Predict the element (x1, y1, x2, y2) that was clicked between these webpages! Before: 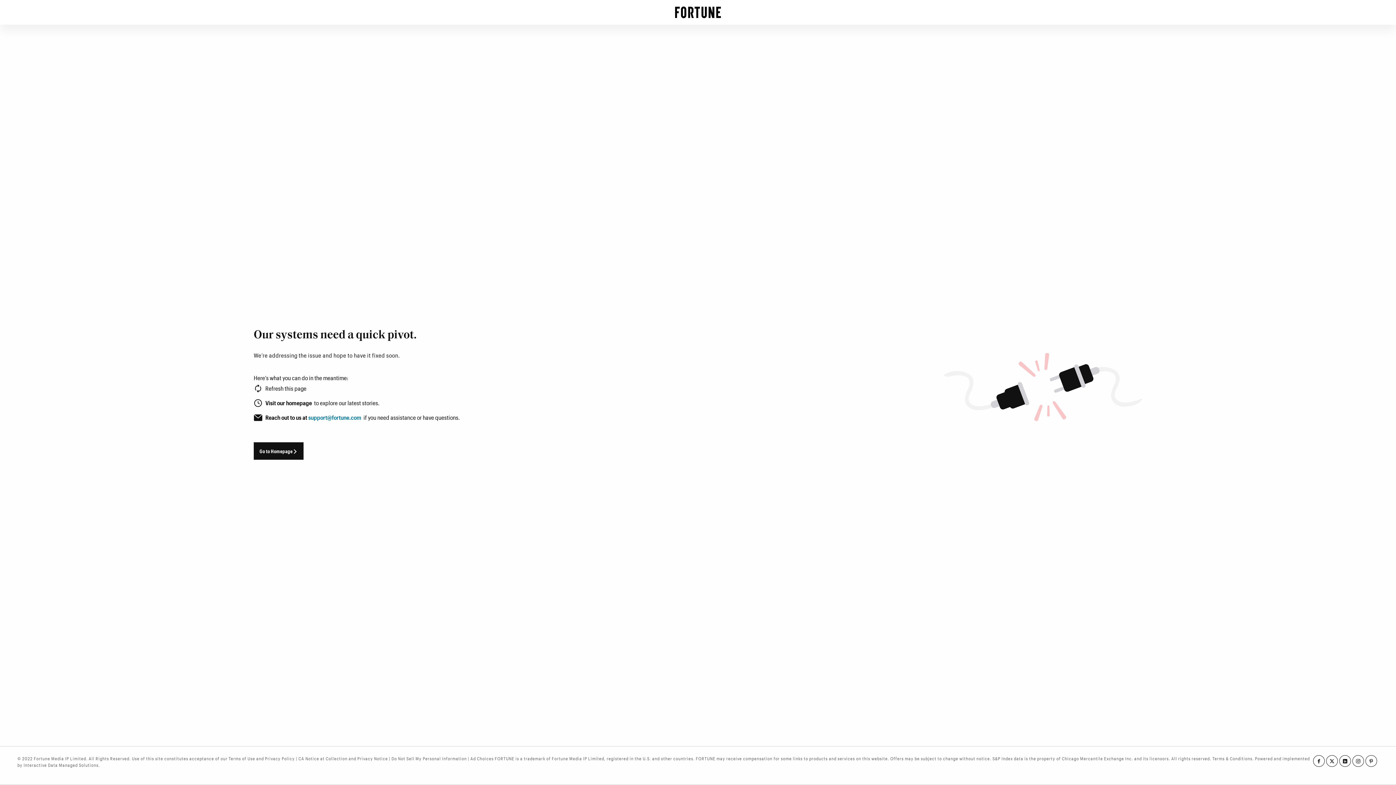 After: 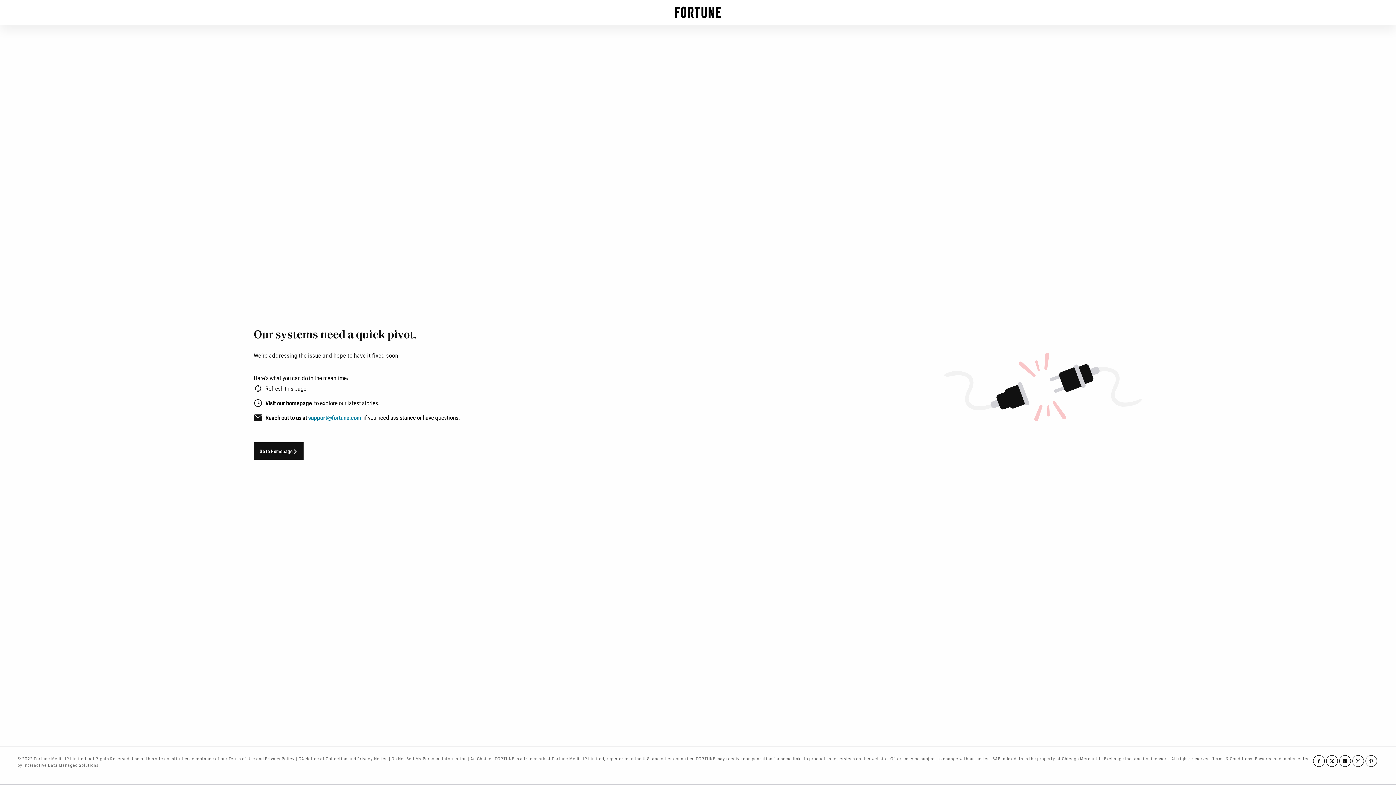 Action: bbox: (253, 442, 303, 460) label: Go to Homepage